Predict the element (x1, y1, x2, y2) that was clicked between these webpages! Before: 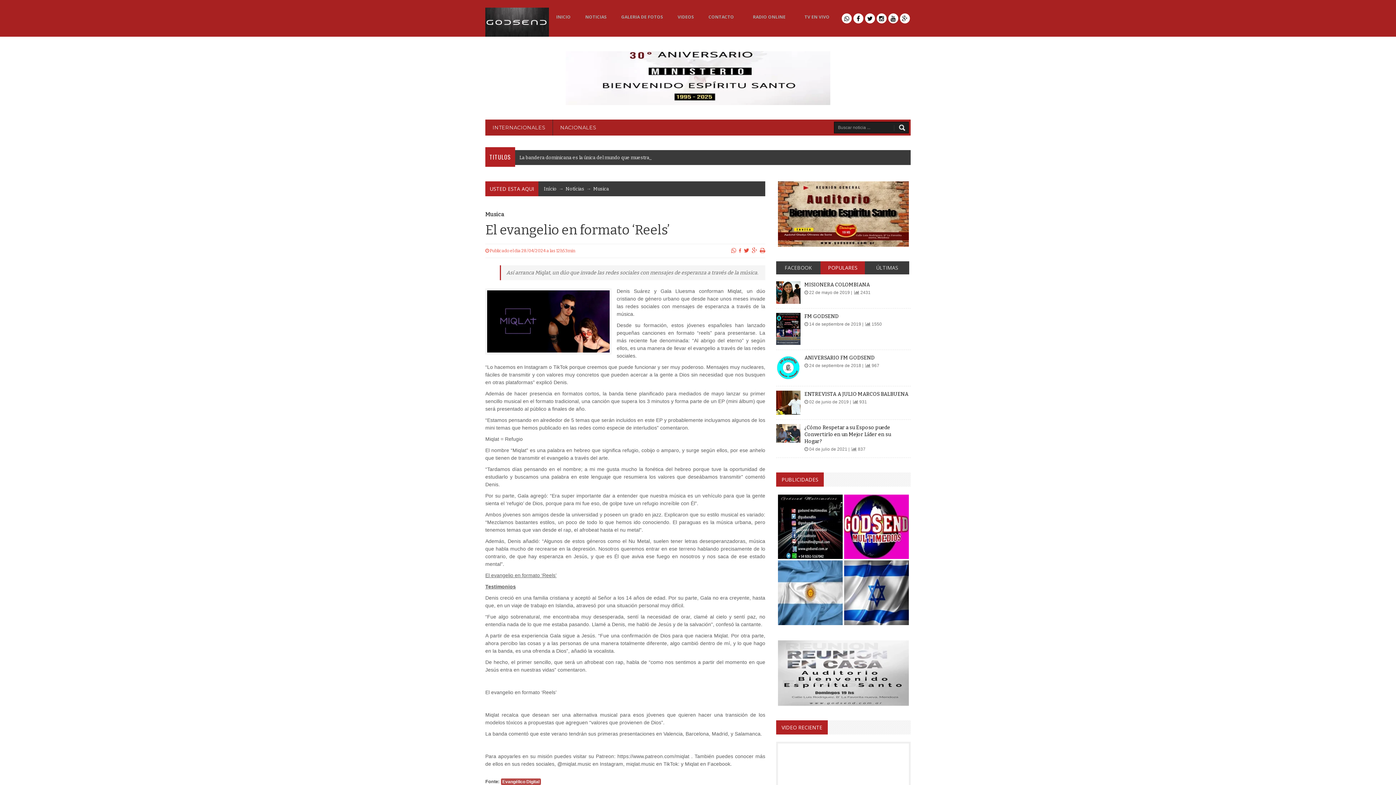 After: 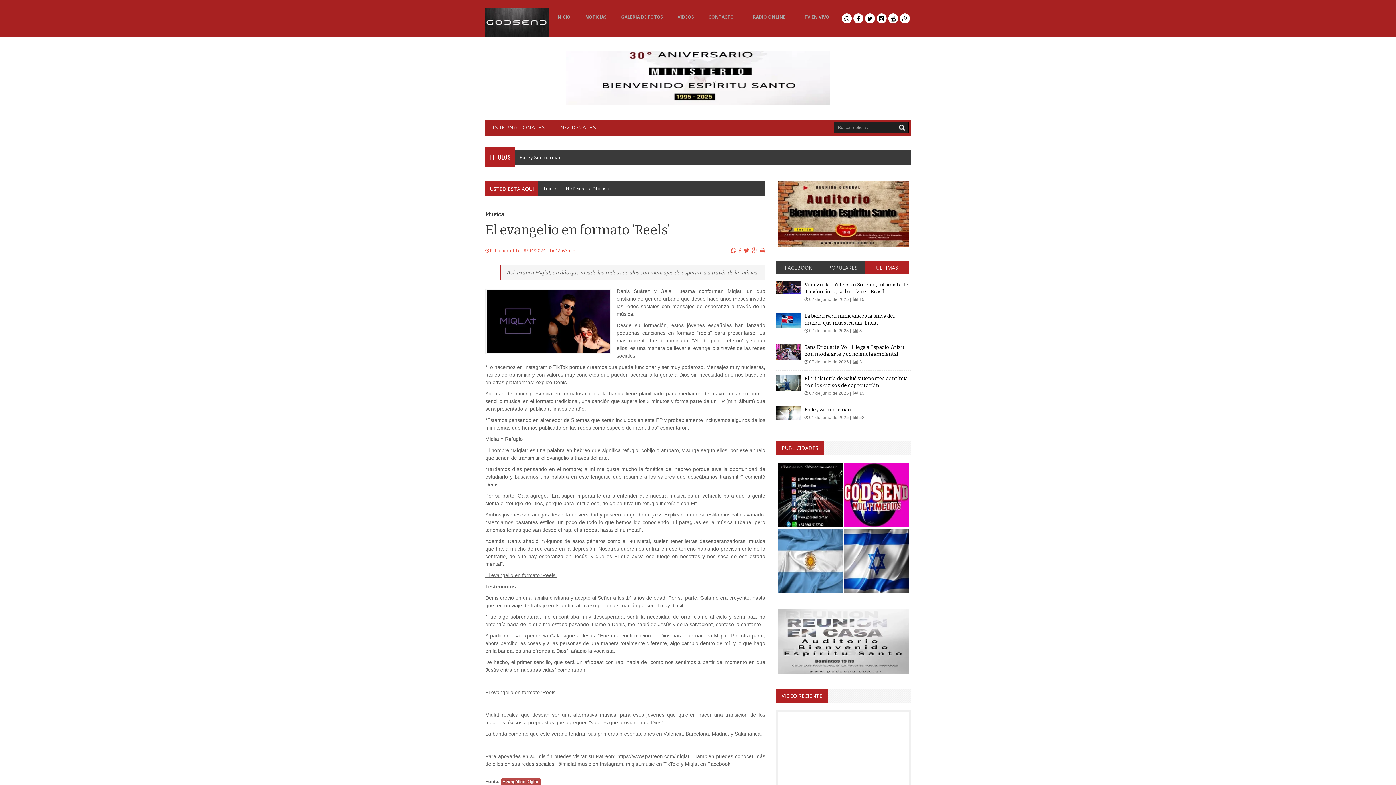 Action: label: ÚLTIMAS bbox: (865, 261, 909, 274)